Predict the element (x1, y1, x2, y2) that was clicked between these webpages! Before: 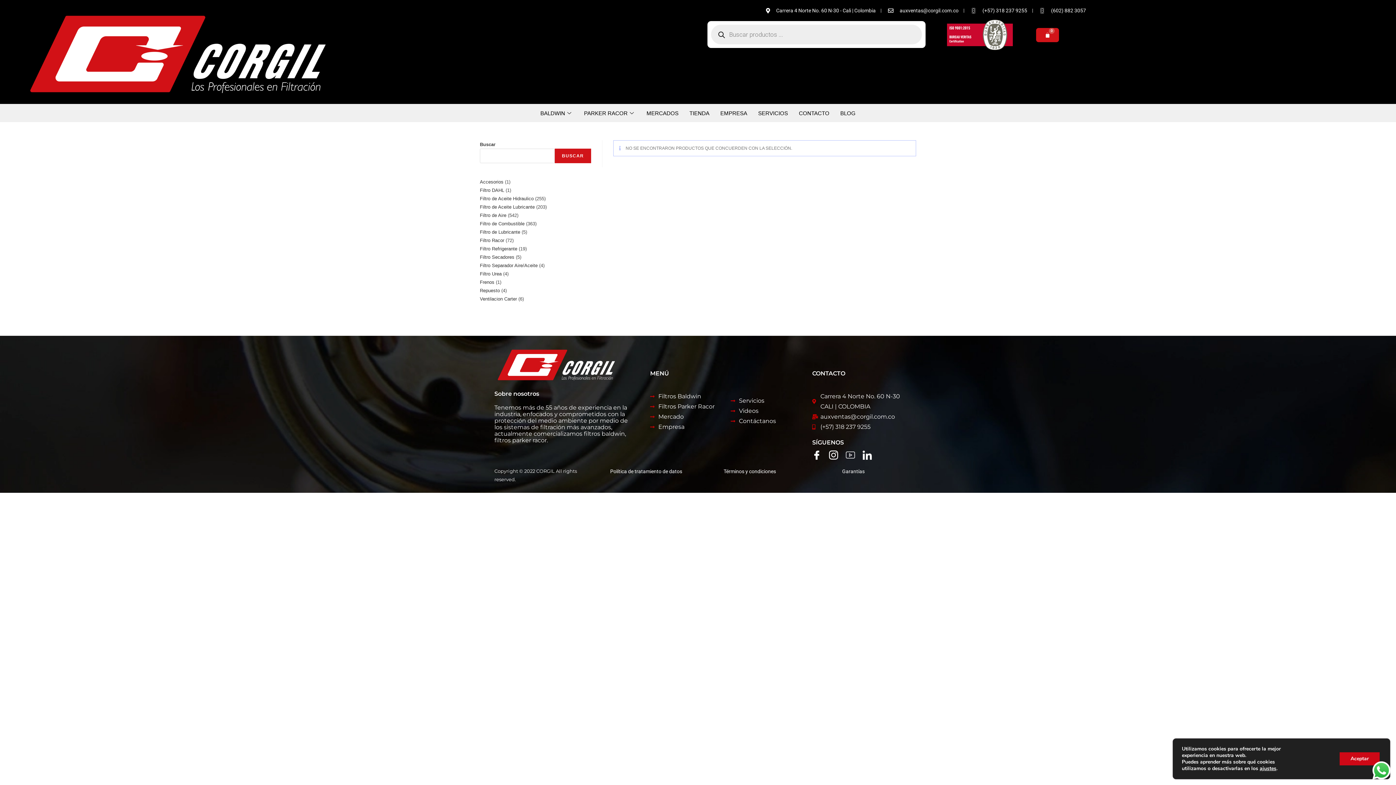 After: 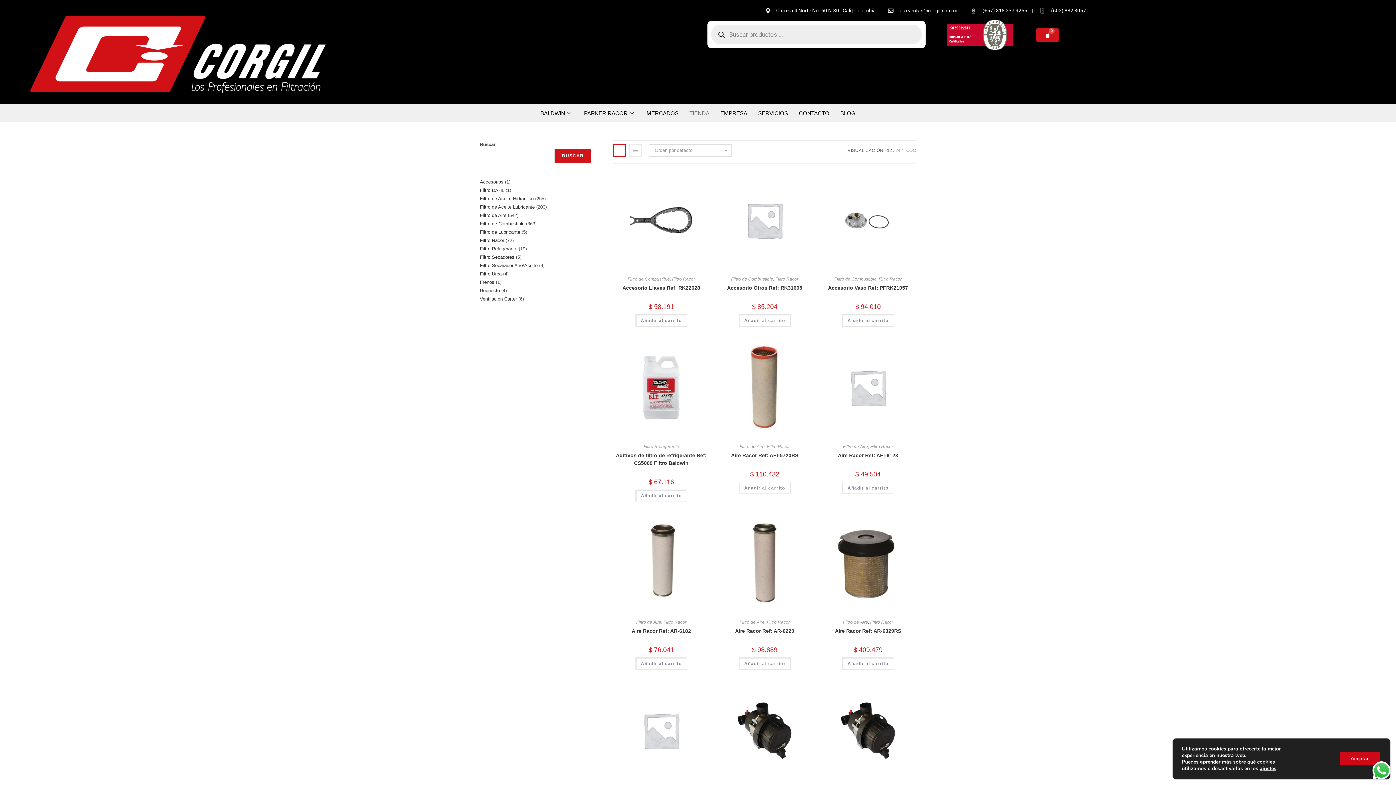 Action: bbox: (684, 107, 715, 118) label: TIENDA